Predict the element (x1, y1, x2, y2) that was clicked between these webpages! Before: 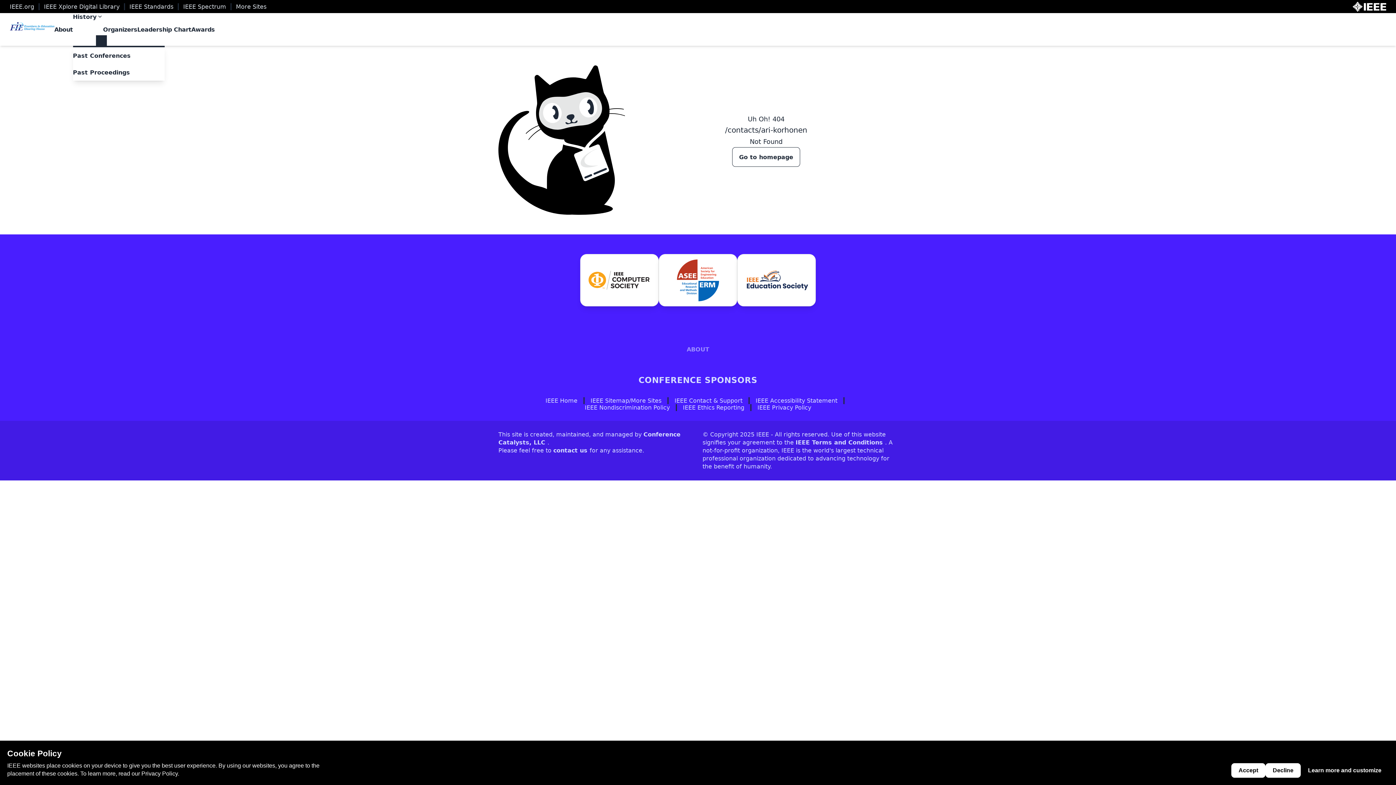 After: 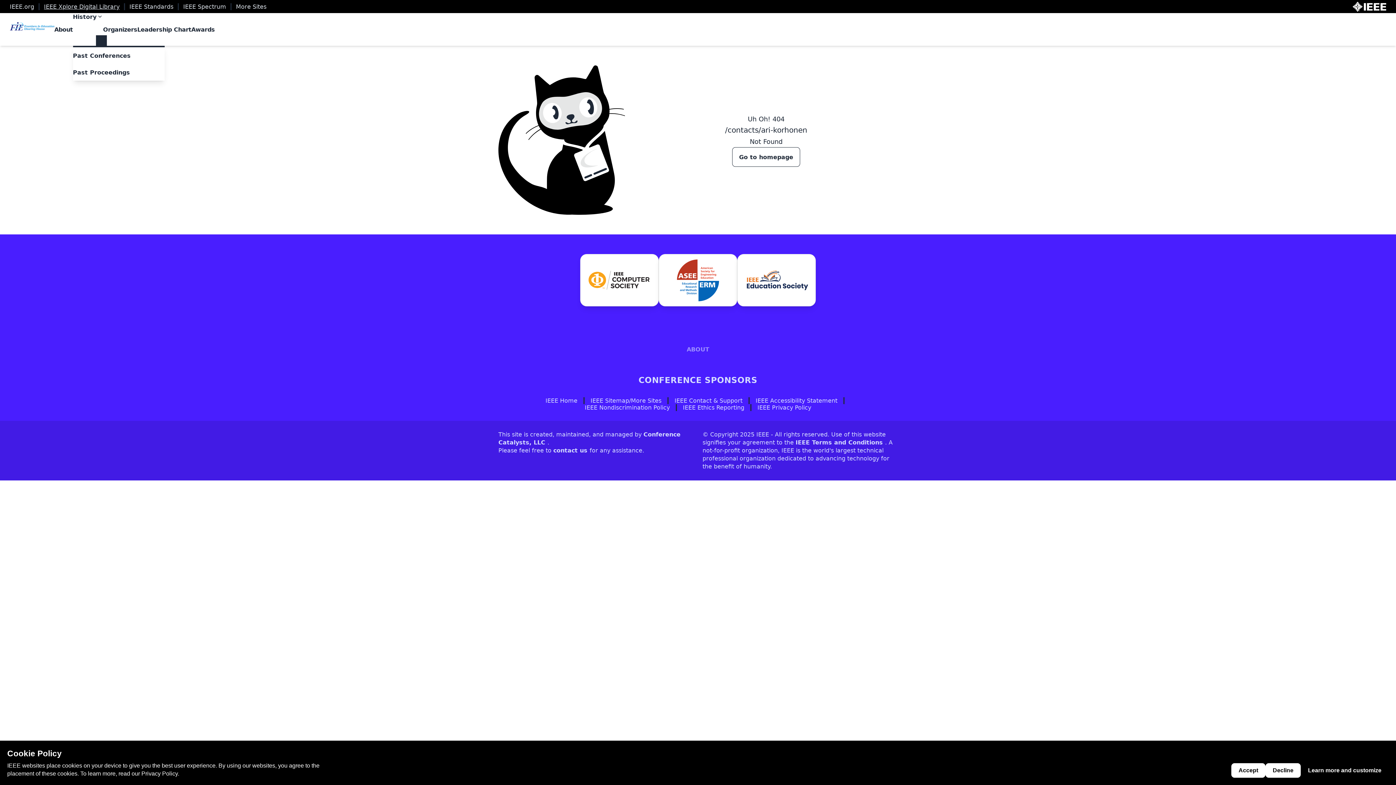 Action: label: Open link in new tab bbox: (44, 3, 119, 10)